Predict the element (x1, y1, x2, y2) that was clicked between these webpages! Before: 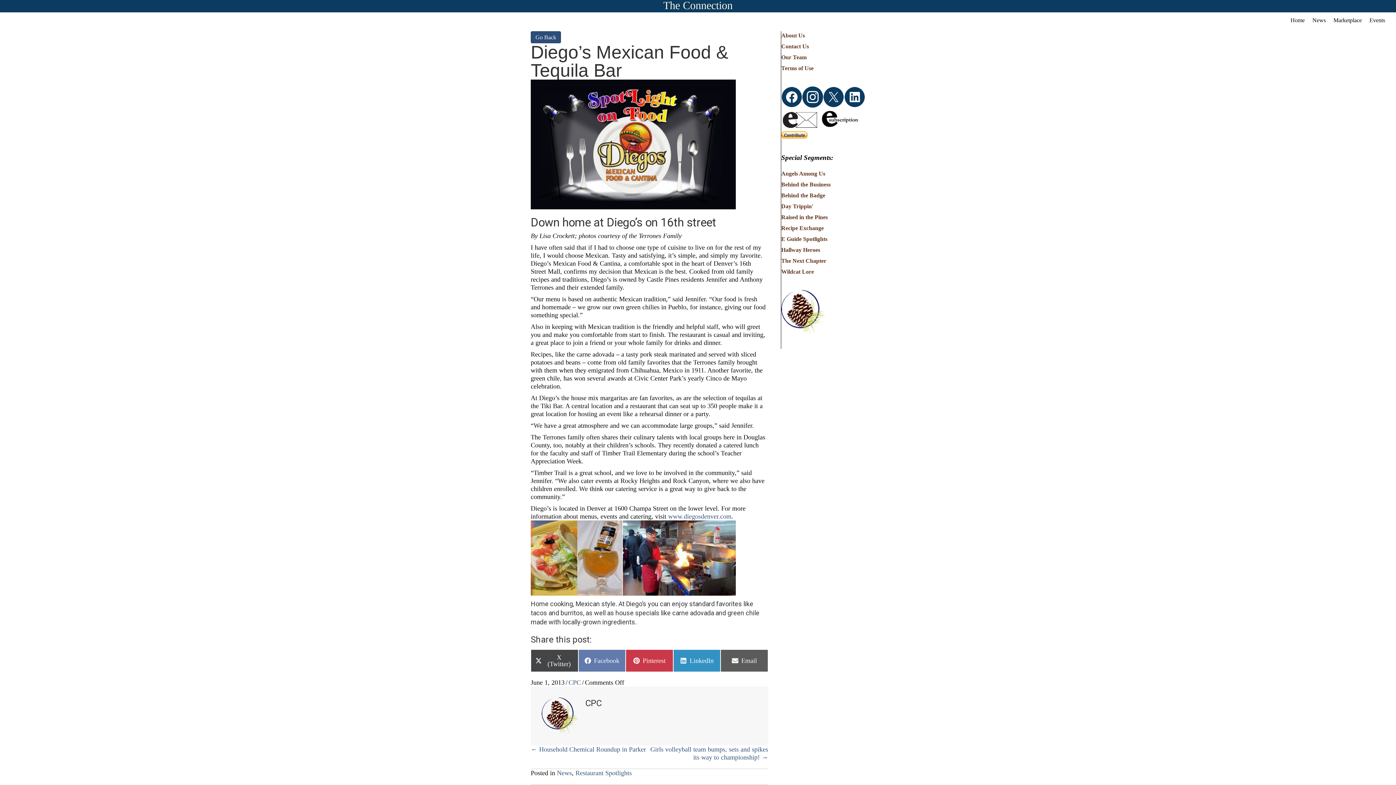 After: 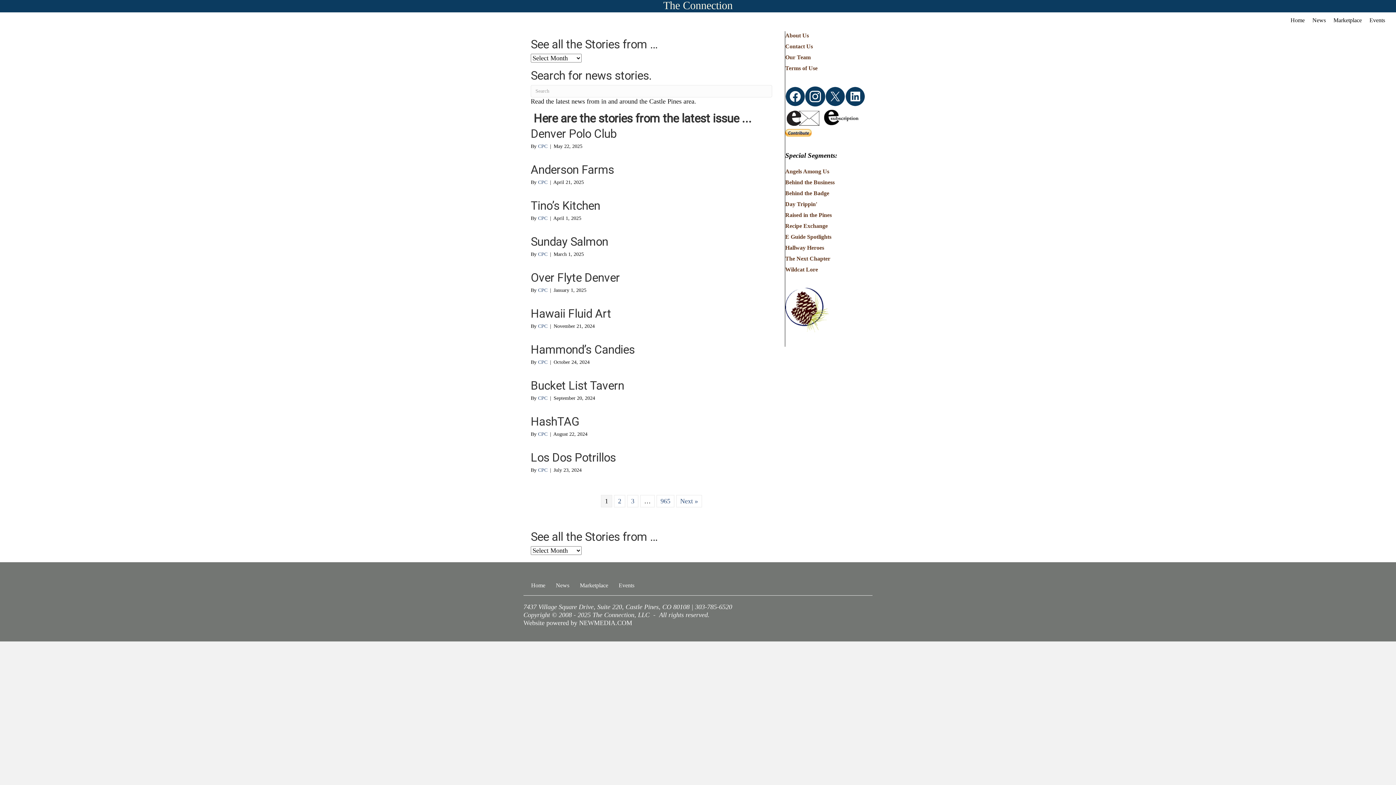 Action: label: CPC bbox: (568, 679, 581, 686)